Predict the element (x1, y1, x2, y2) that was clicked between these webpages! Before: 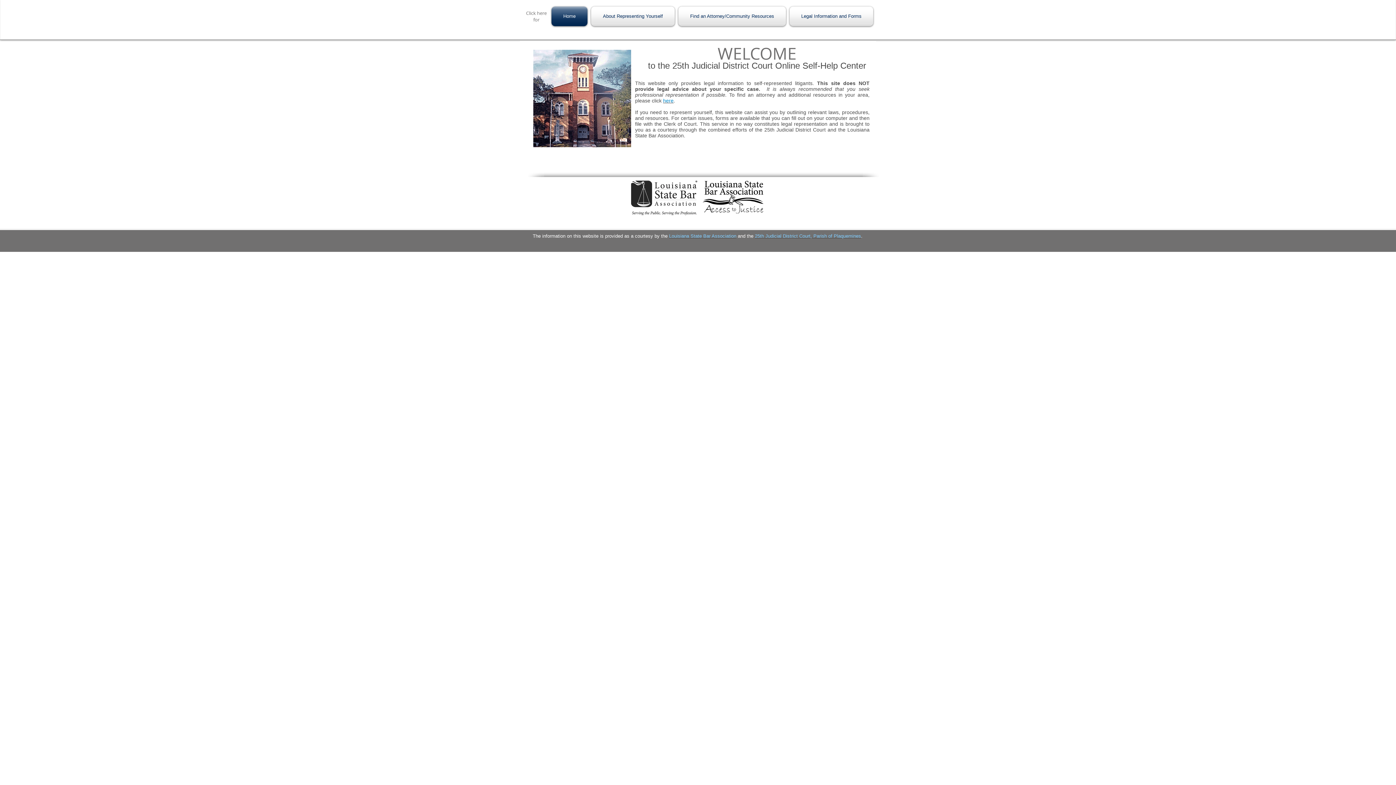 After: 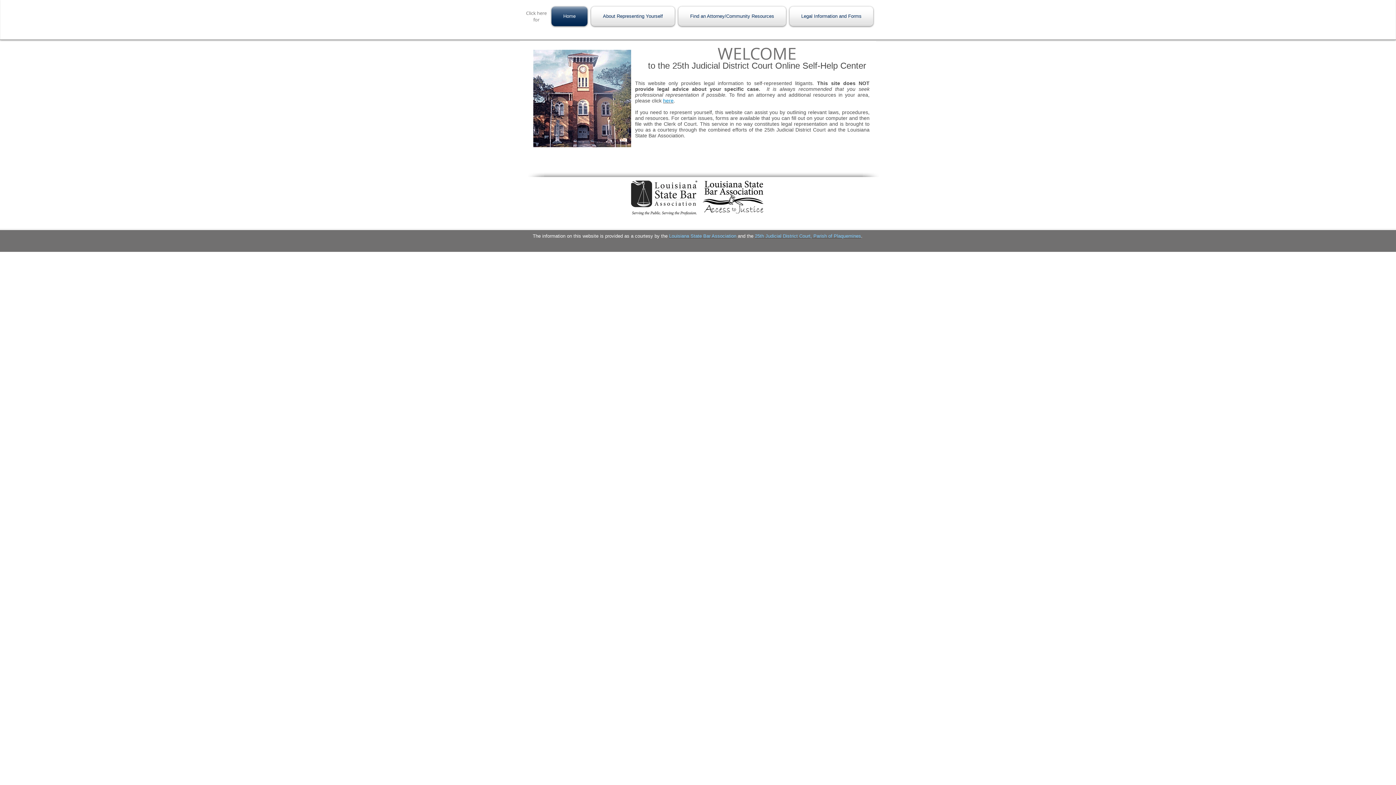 Action: label: Home bbox: (551, 6, 589, 26)